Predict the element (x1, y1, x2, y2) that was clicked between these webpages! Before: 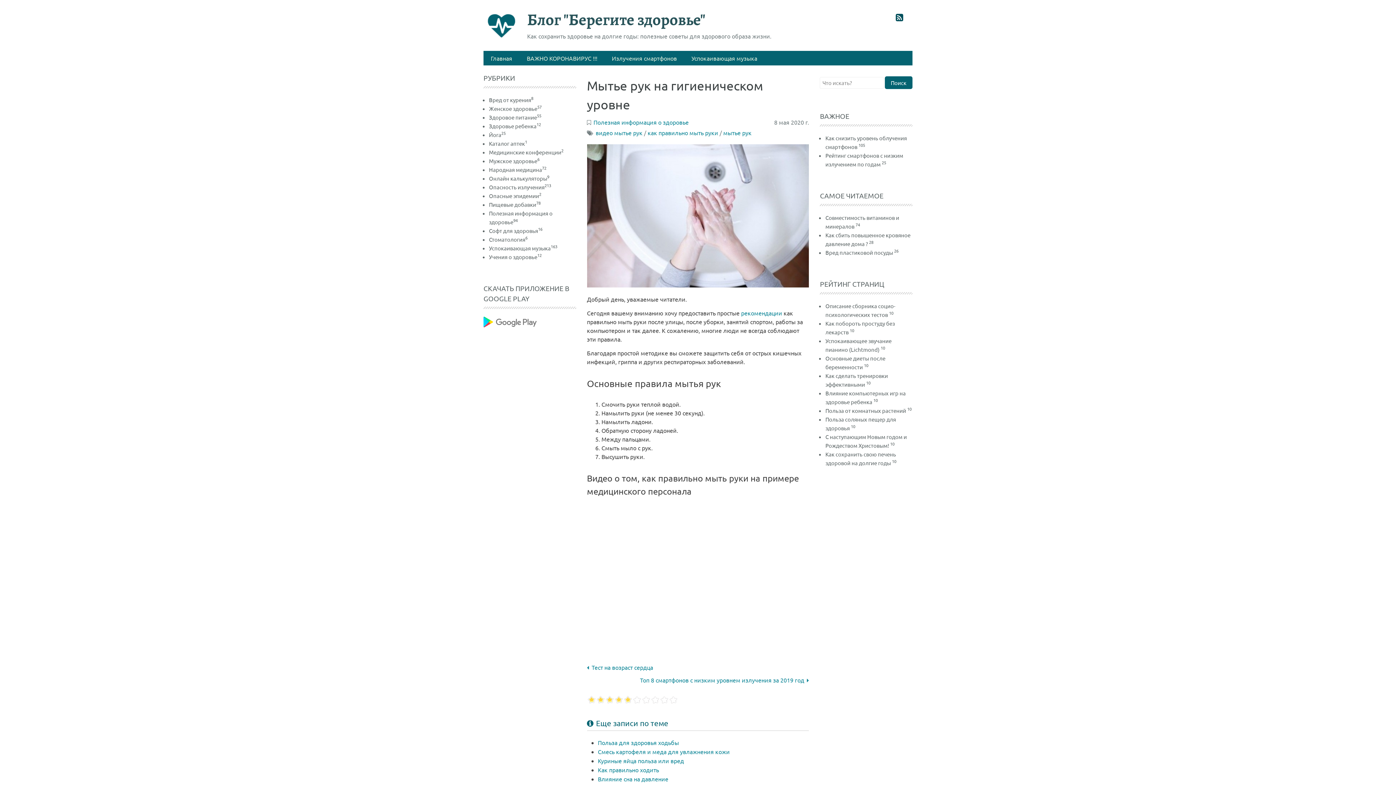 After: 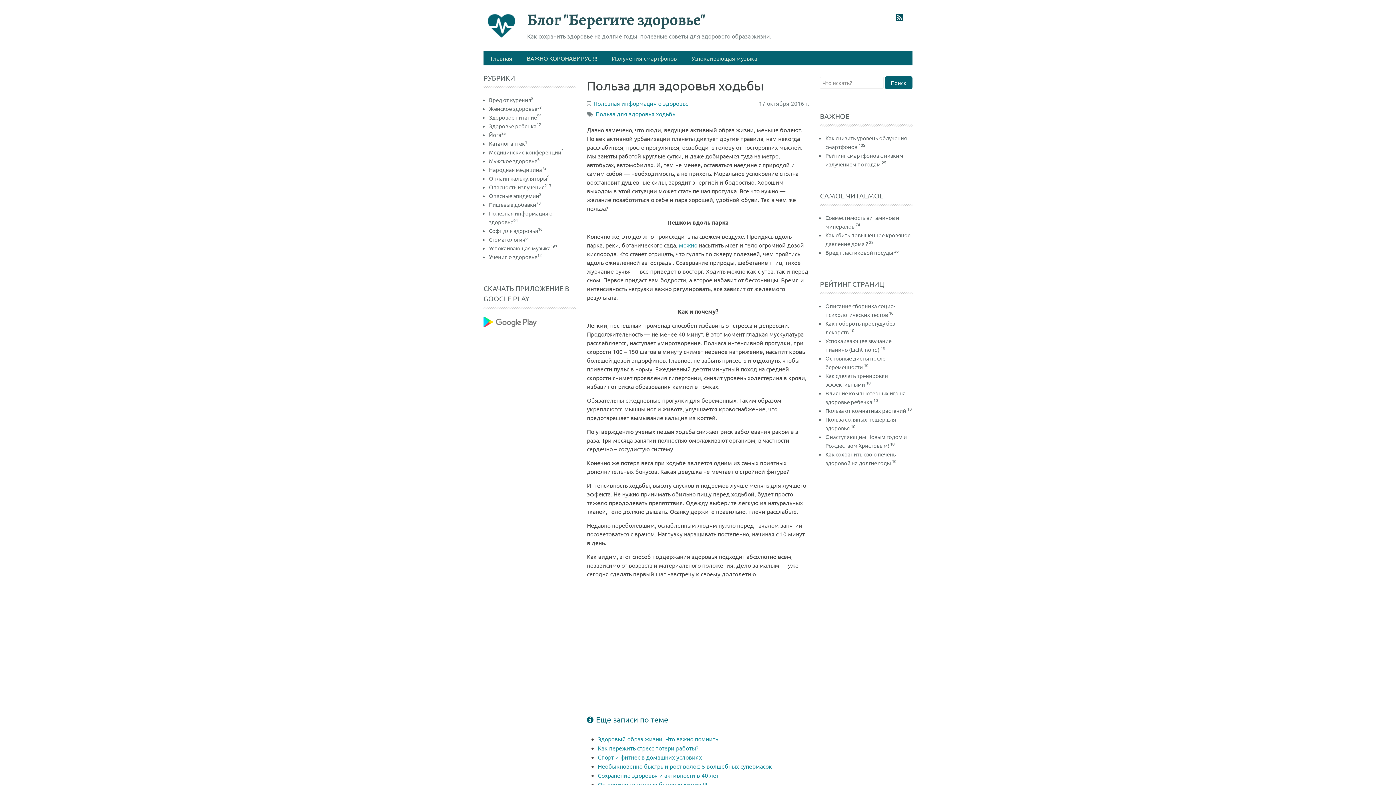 Action: bbox: (598, 739, 679, 746) label: Польза для здоровья ходьбы